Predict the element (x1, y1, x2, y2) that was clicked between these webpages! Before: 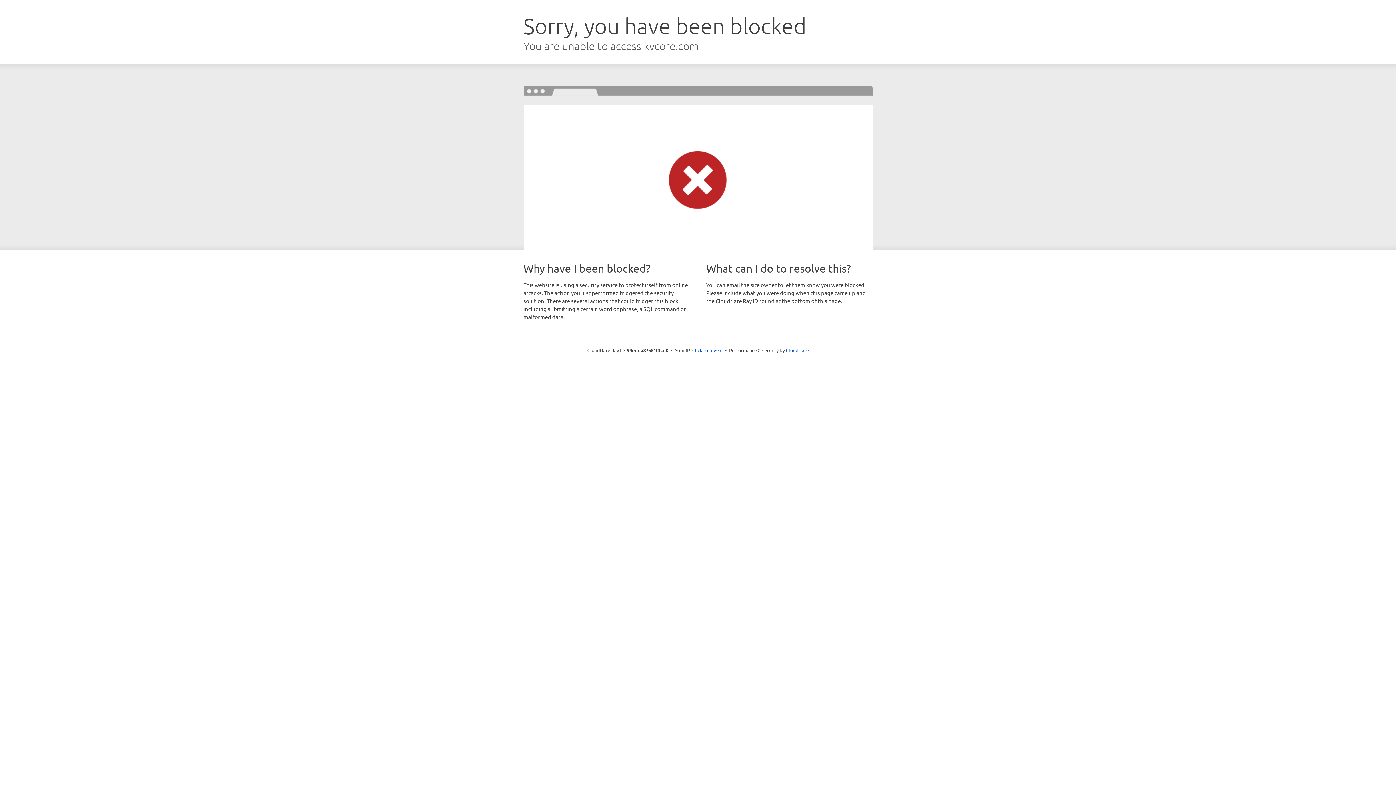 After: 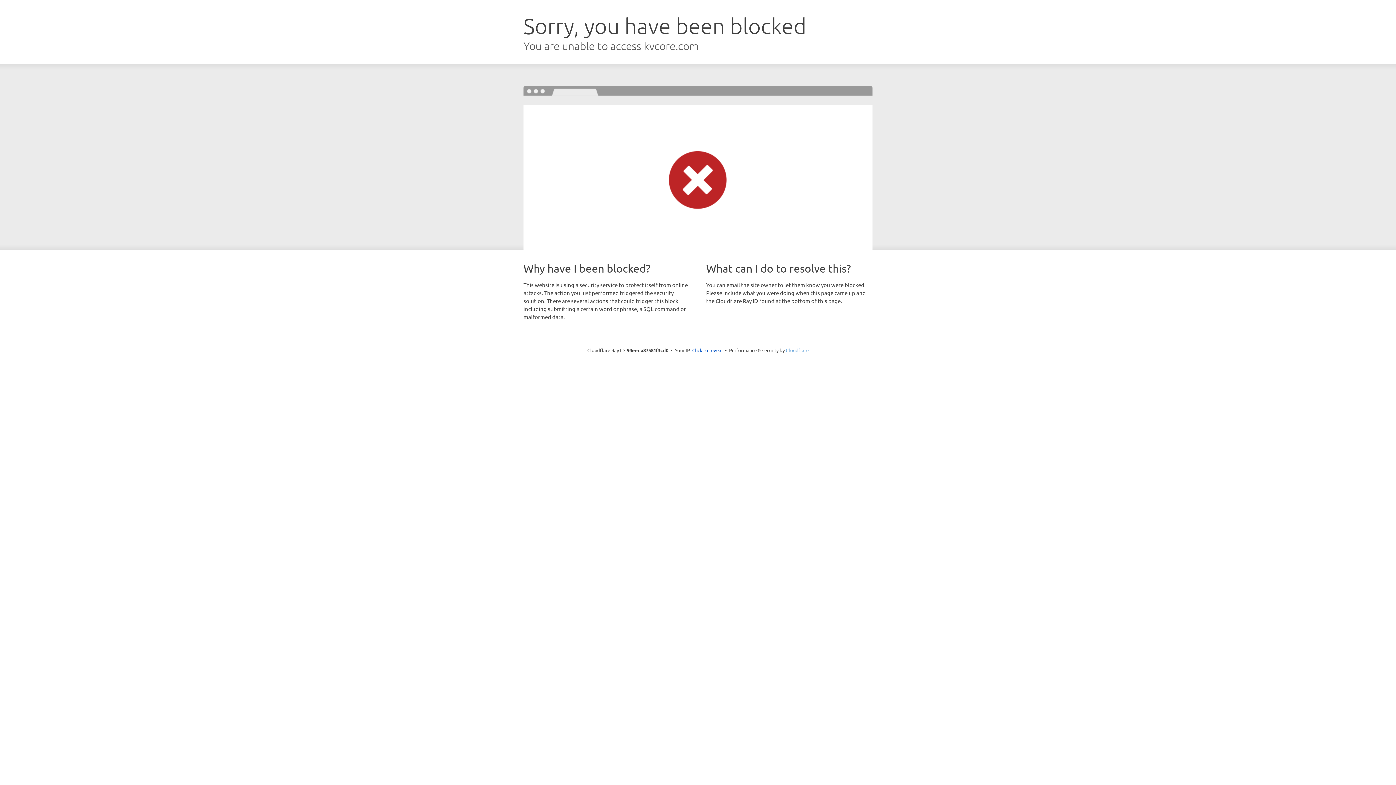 Action: bbox: (786, 347, 808, 353) label: Cloudflare